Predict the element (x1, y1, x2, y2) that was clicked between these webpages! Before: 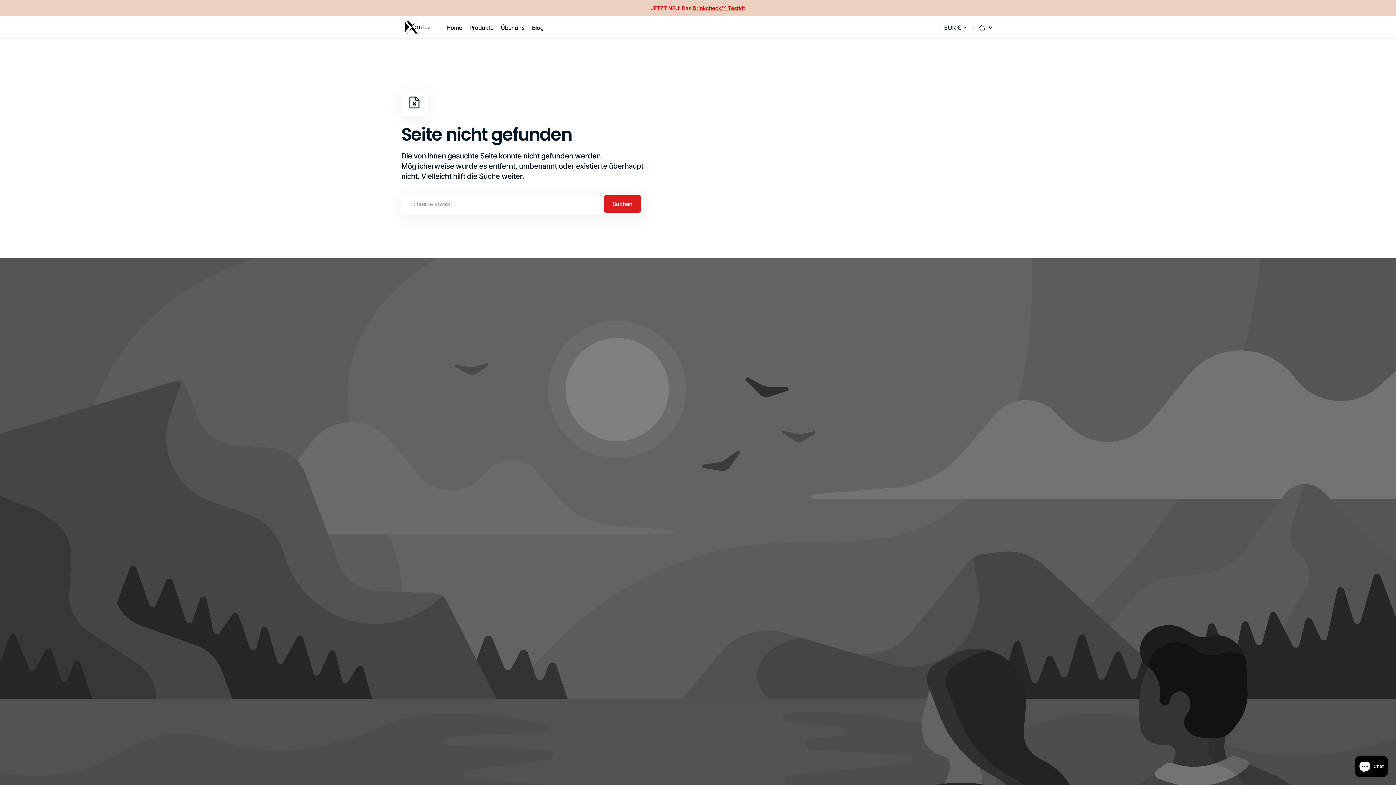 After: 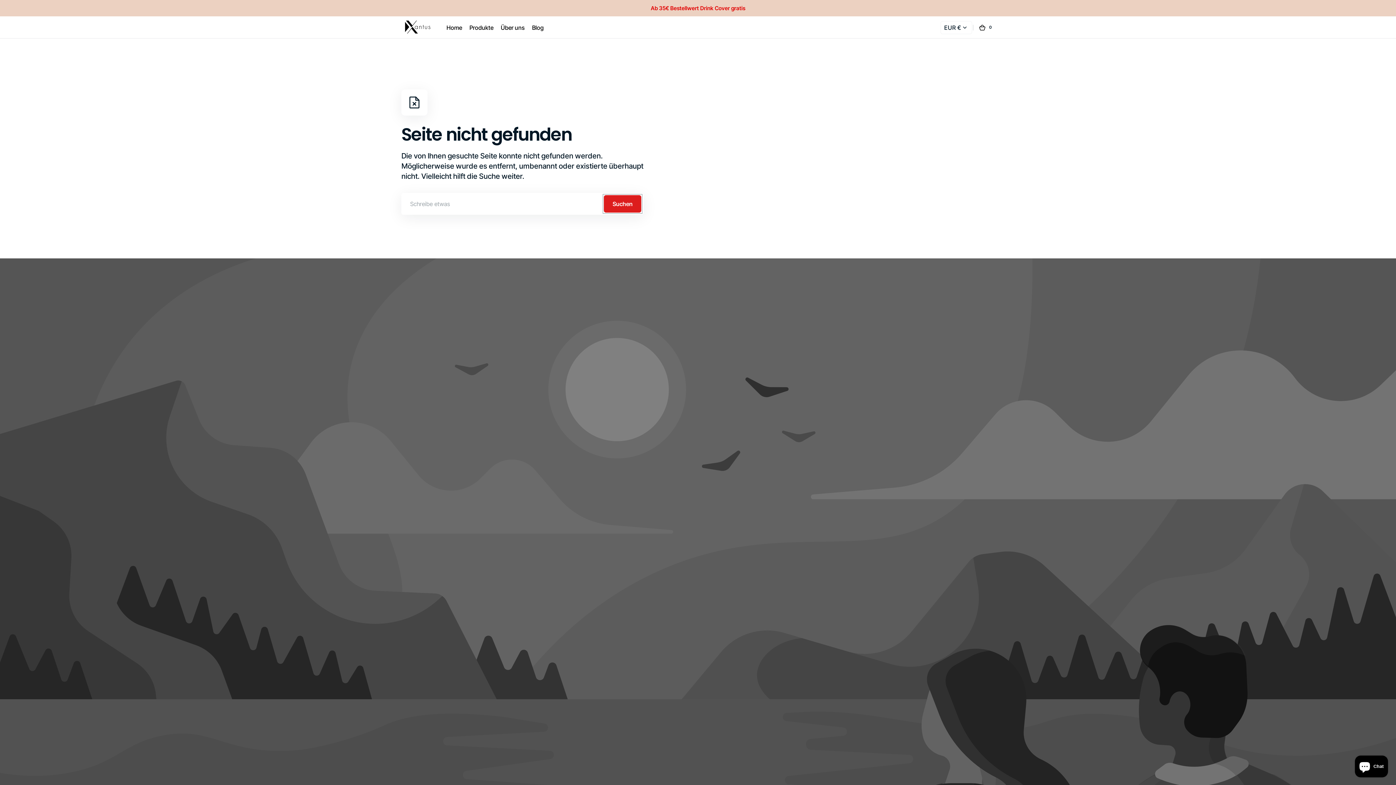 Action: label: Suchen bbox: (603, 195, 641, 212)